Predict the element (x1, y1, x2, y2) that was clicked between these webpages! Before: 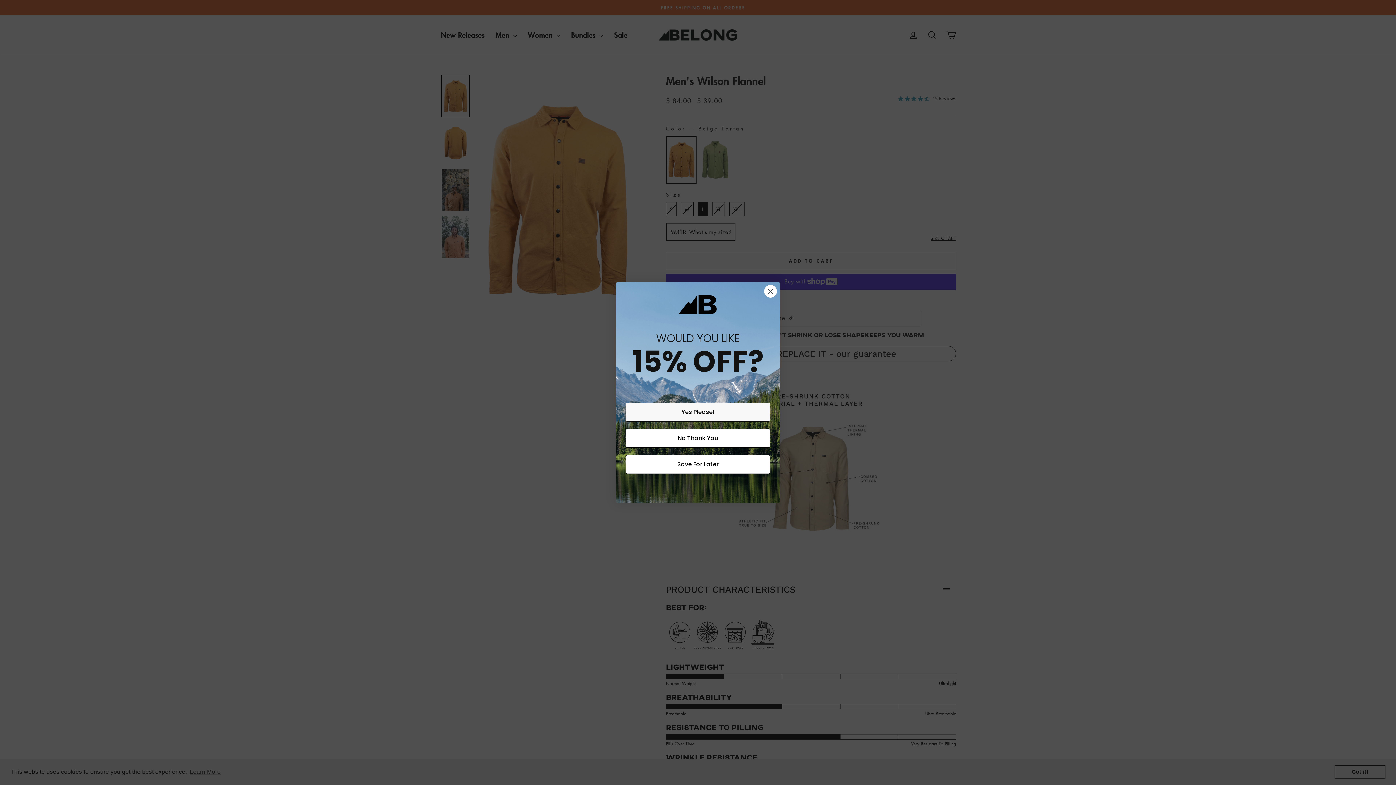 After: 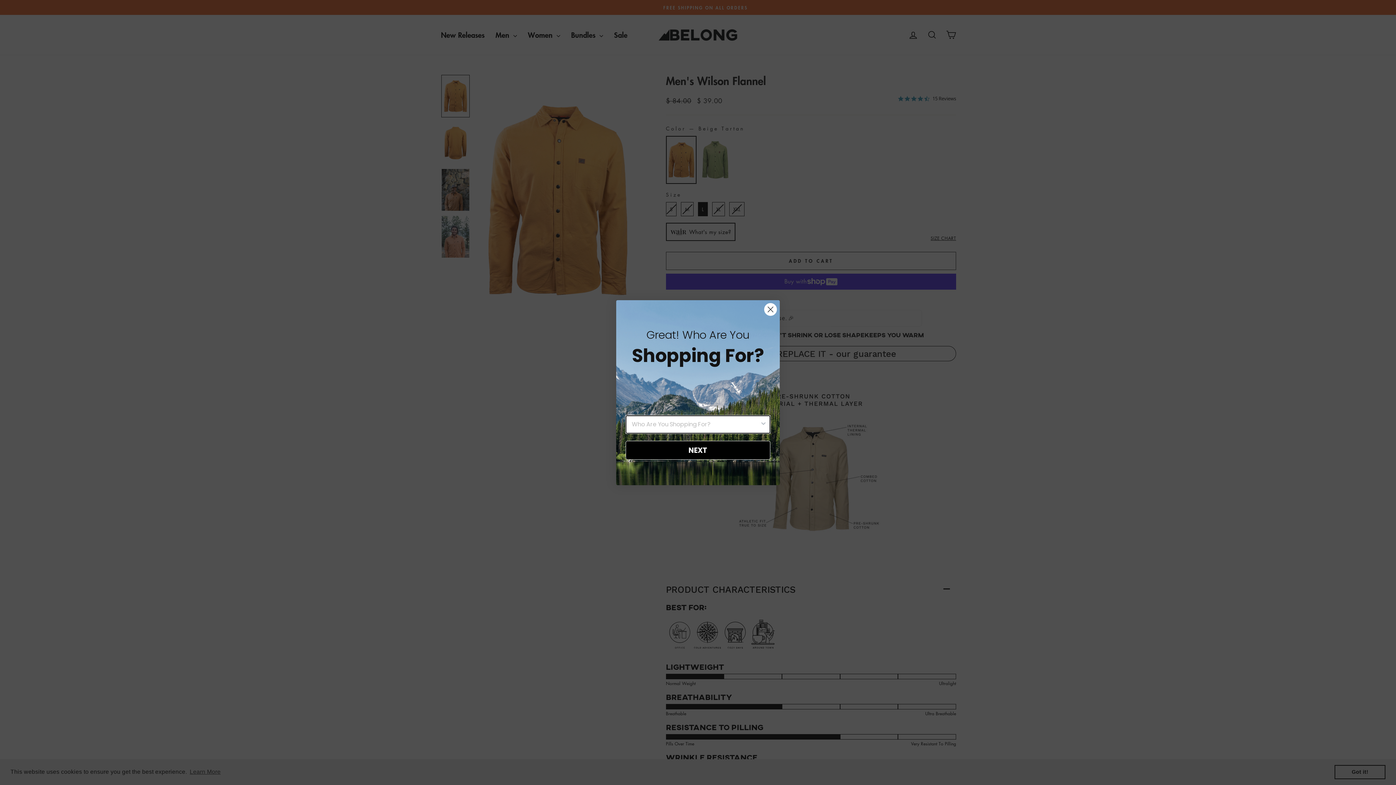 Action: label: Save For Later bbox: (625, 475, 770, 494)